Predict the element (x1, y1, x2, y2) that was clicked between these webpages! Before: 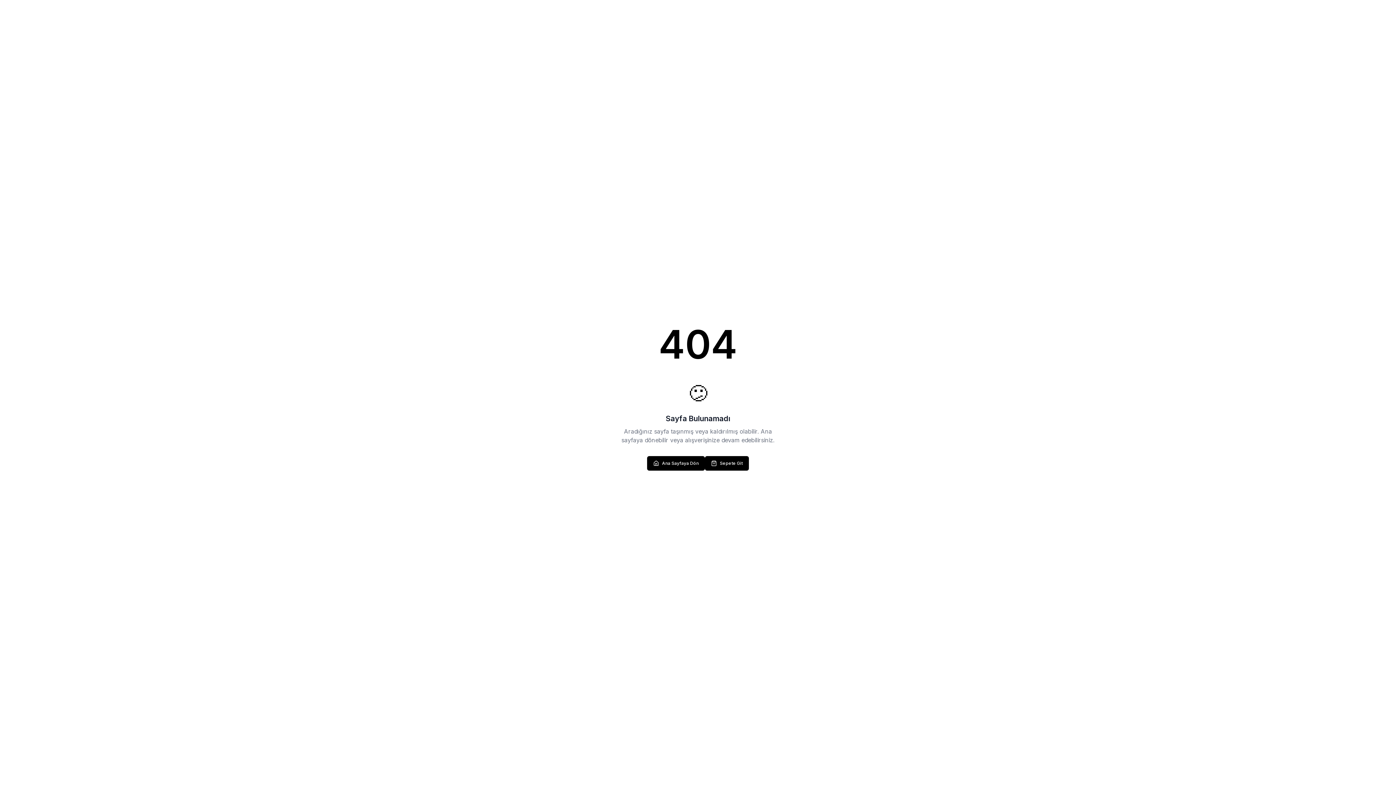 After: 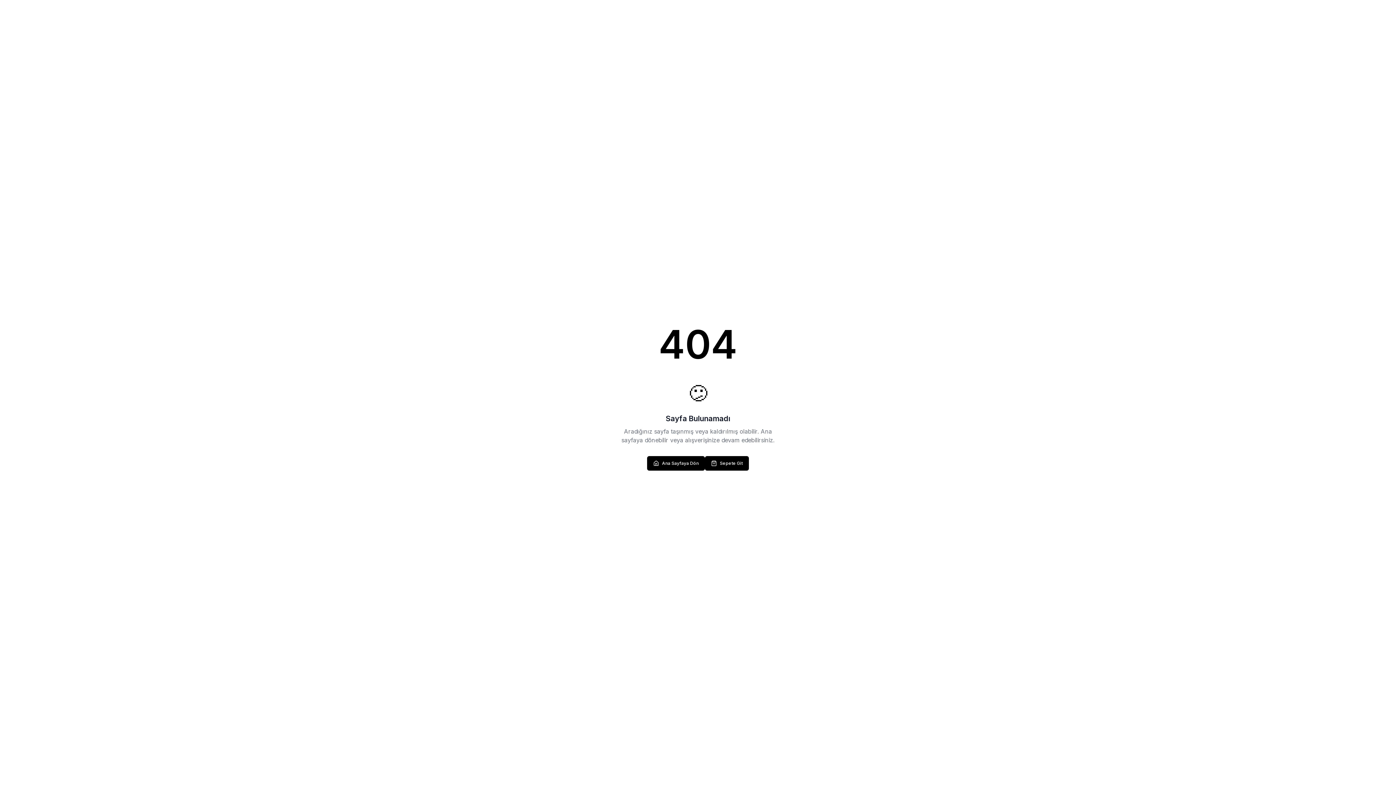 Action: label: Ana Sayfaya Dön bbox: (647, 456, 705, 470)